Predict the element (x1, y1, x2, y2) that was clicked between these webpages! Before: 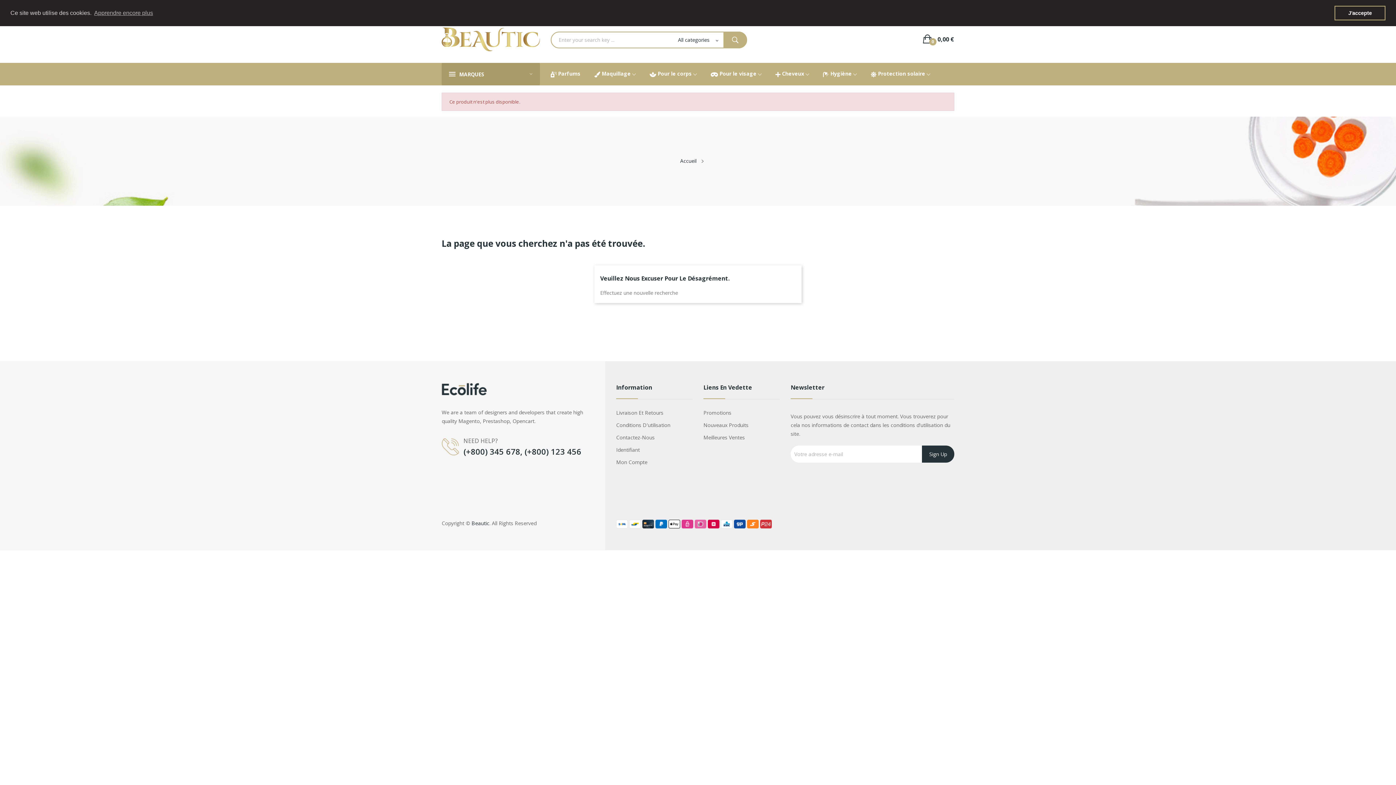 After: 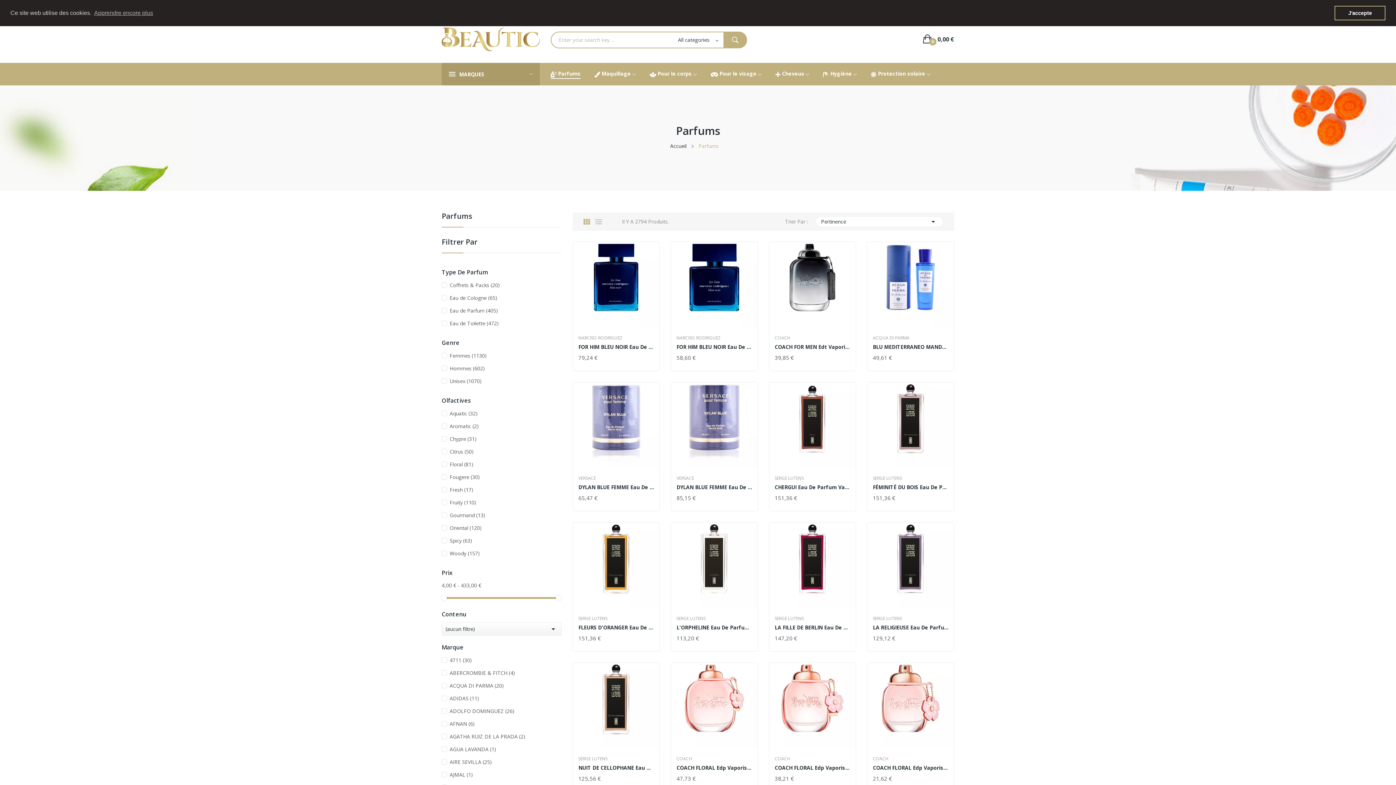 Action: label:  Parfums bbox: (550, 69, 580, 79)